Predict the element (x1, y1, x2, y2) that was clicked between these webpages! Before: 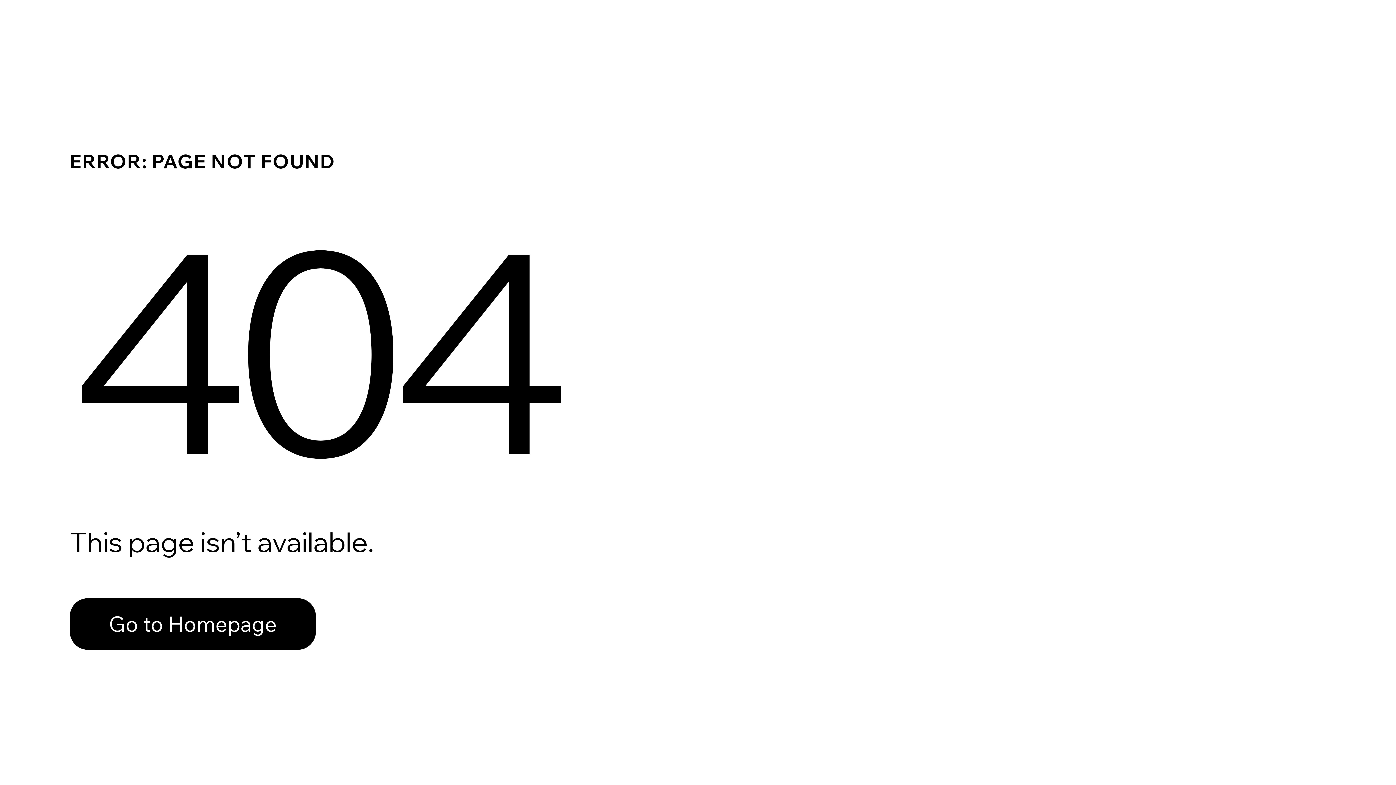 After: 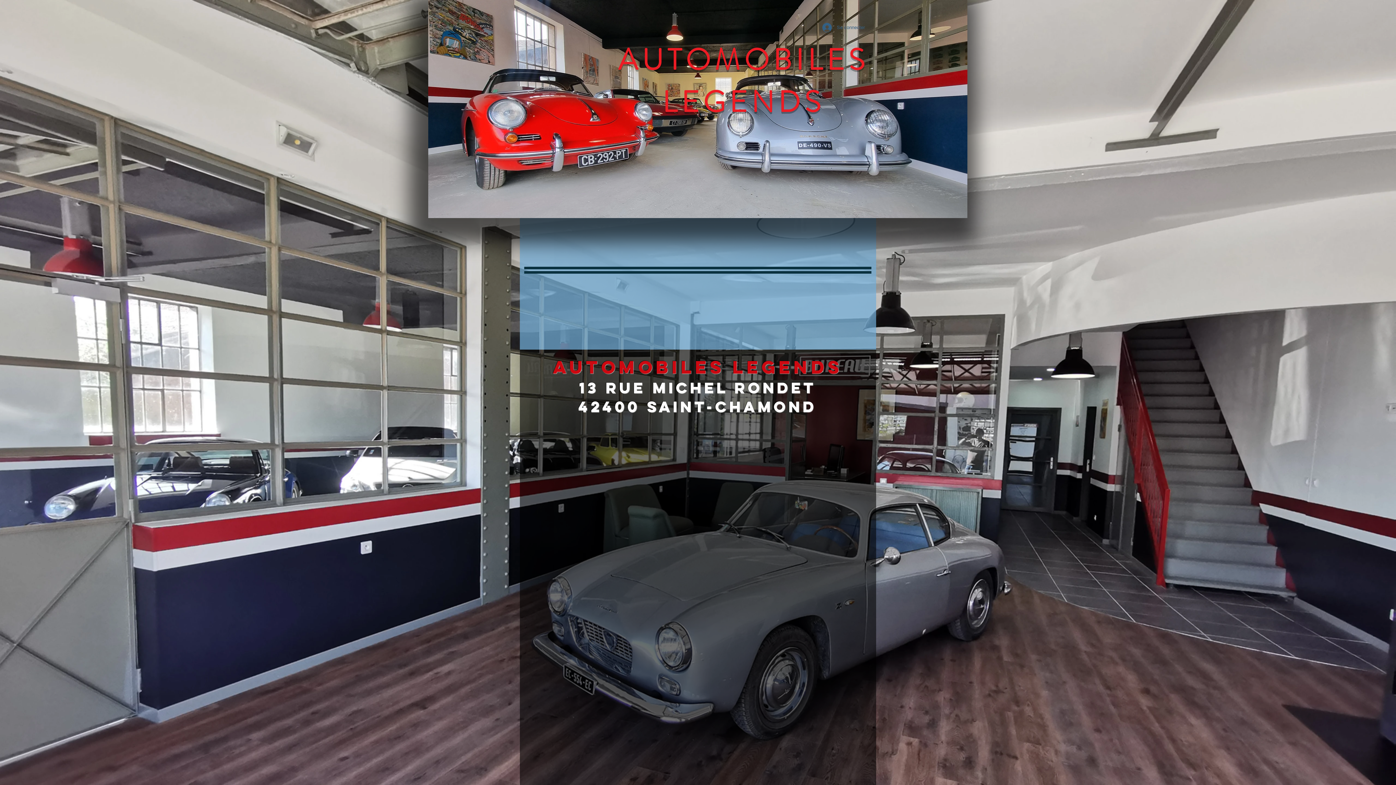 Action: label: Go to Homepage bbox: (69, 582, 768, 659)